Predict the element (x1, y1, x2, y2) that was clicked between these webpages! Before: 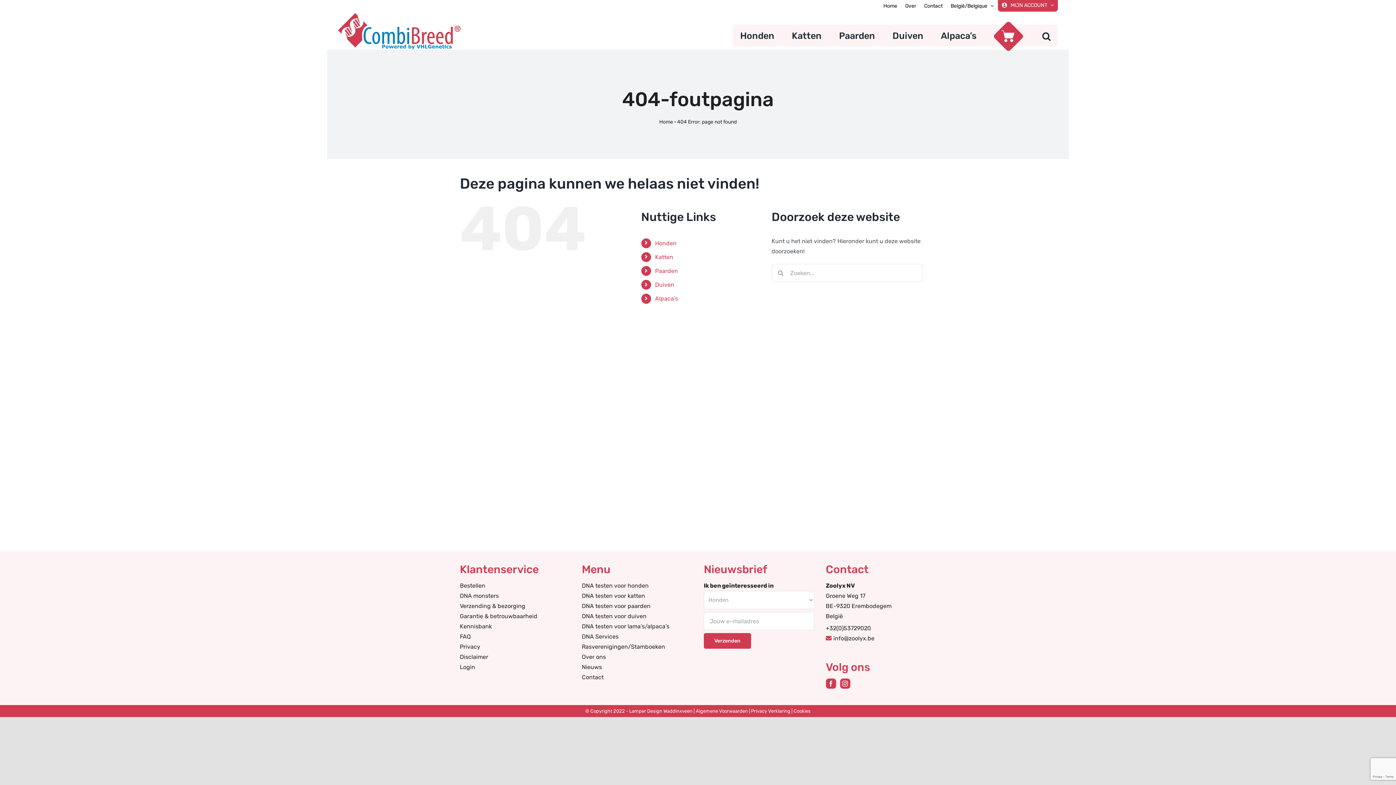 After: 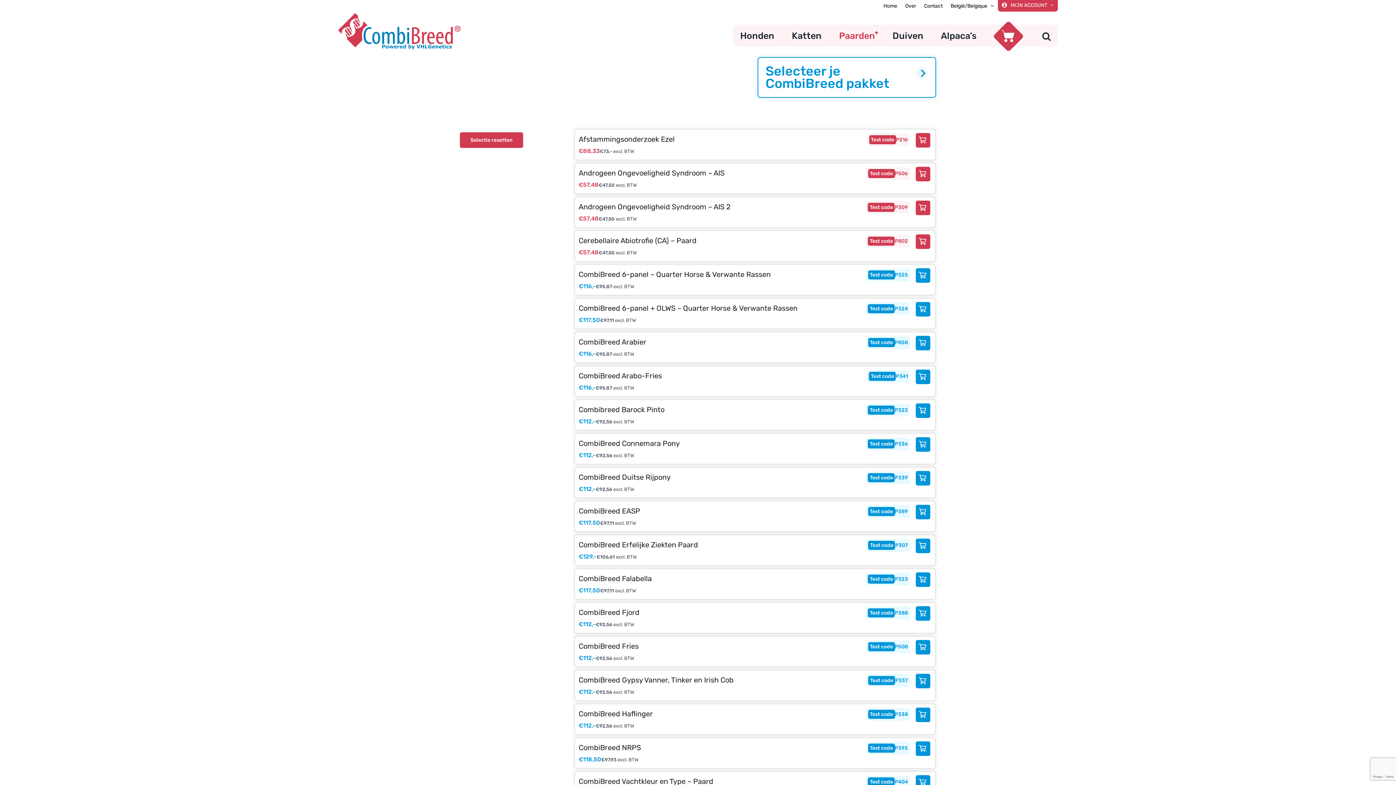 Action: bbox: (582, 601, 692, 611) label: DNA testen voor paarden